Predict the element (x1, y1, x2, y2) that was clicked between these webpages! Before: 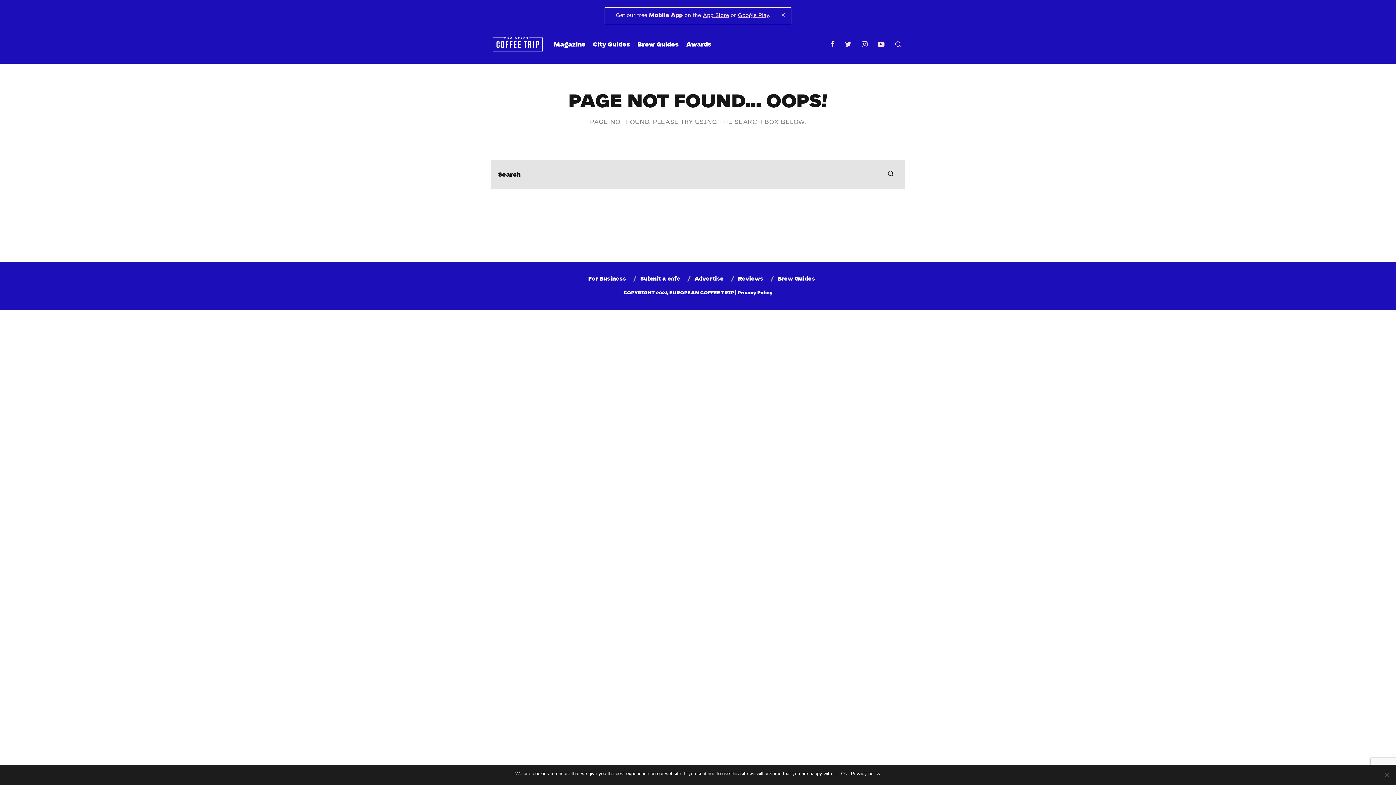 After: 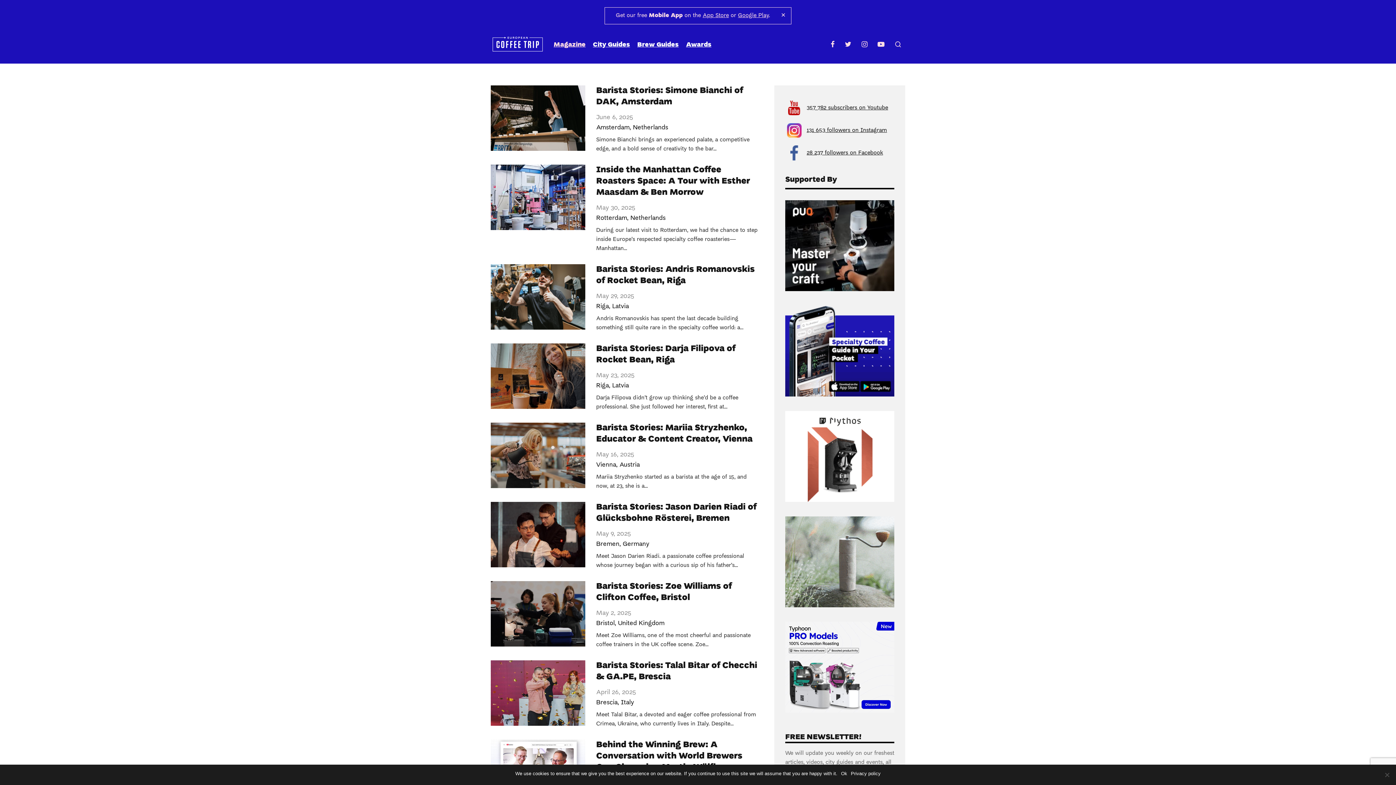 Action: label: Magazine bbox: (550, 34, 589, 53)